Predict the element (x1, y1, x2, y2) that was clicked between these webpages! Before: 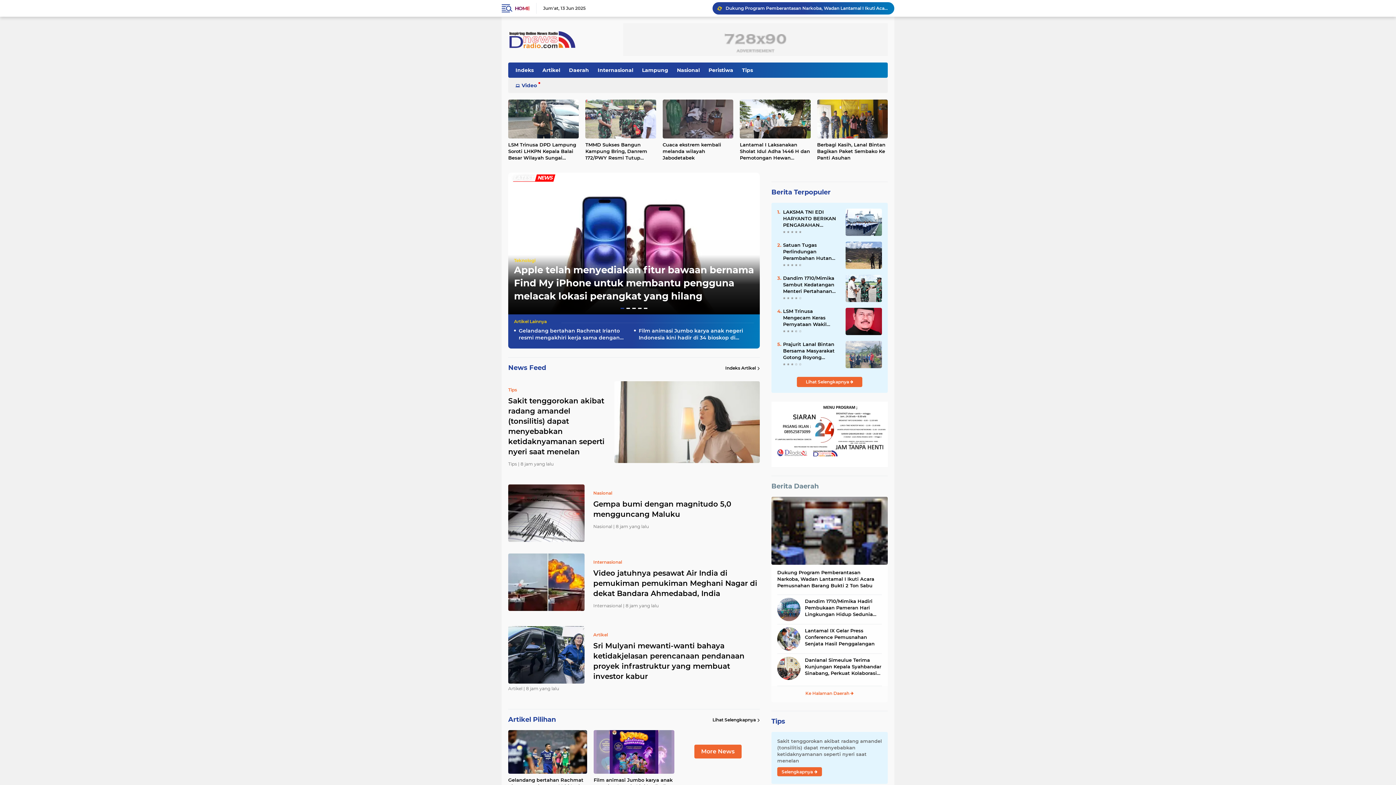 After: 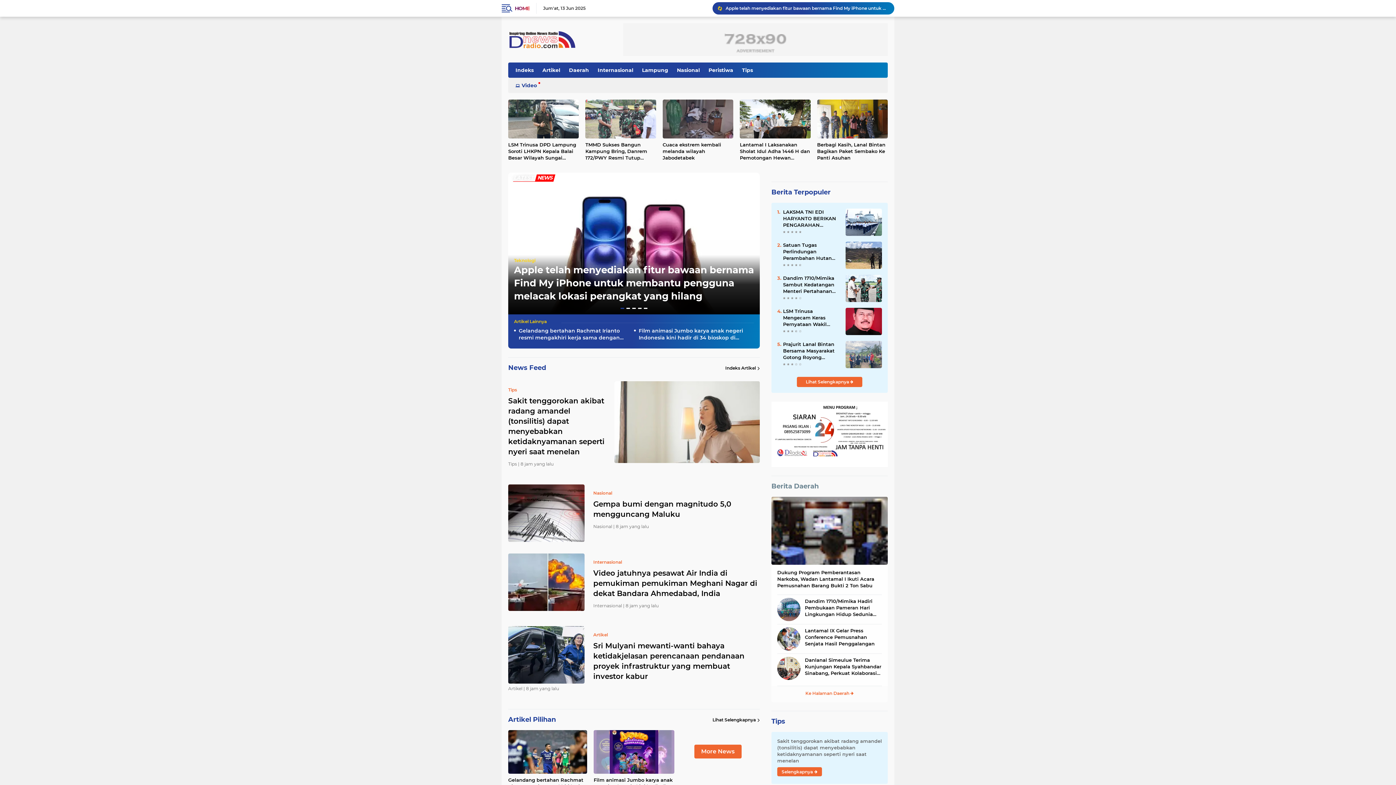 Action: bbox: (508, 30, 610, 48)